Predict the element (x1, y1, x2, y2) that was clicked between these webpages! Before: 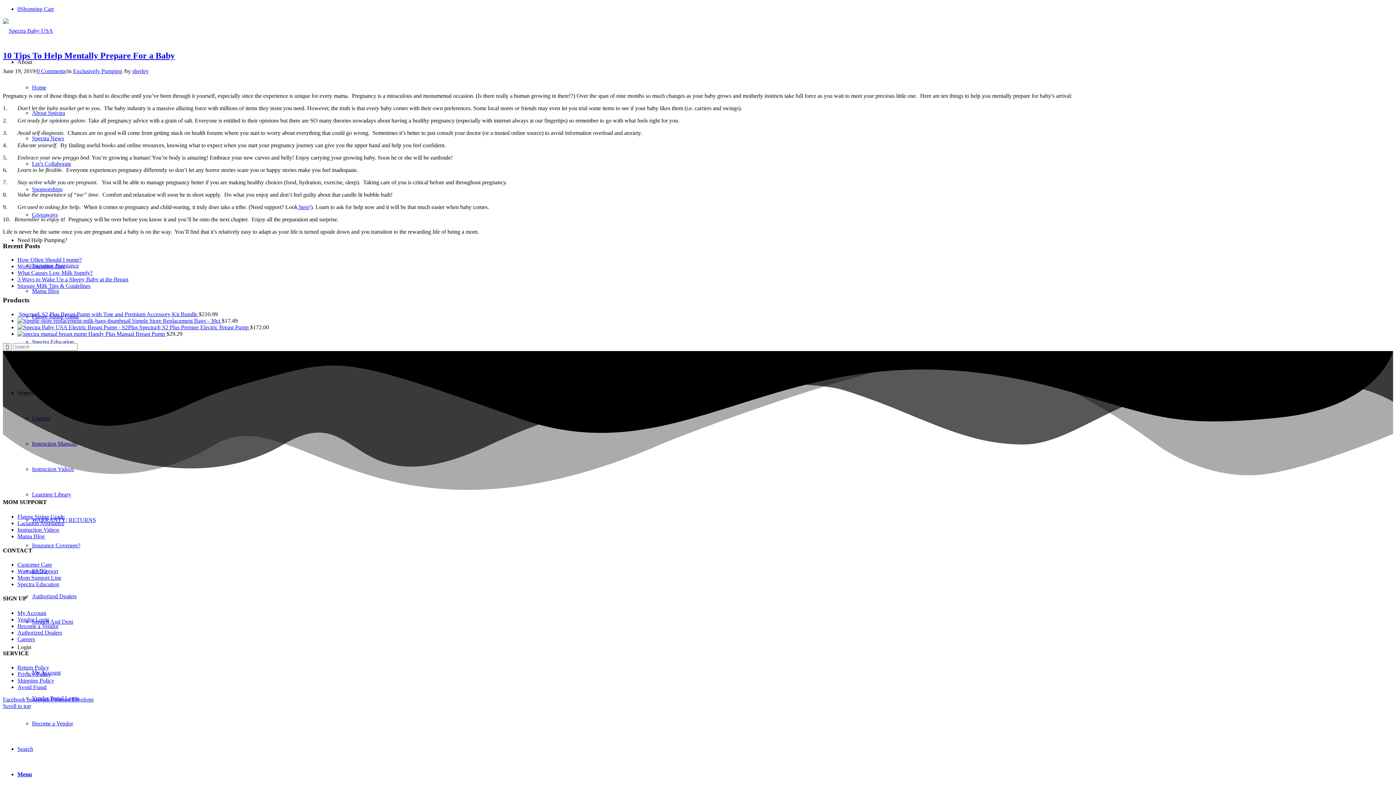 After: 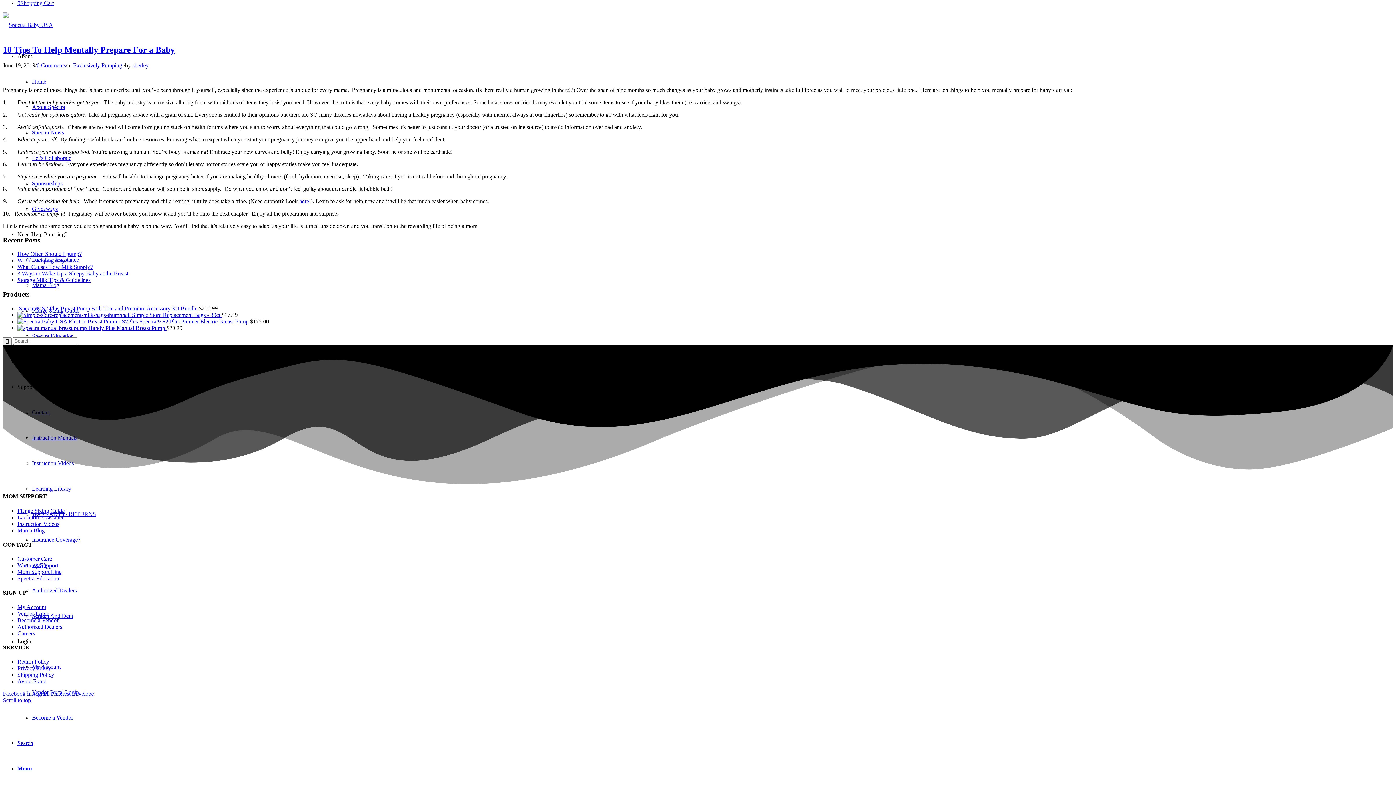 Action: label: Scroll to top bbox: (2, 703, 30, 709)